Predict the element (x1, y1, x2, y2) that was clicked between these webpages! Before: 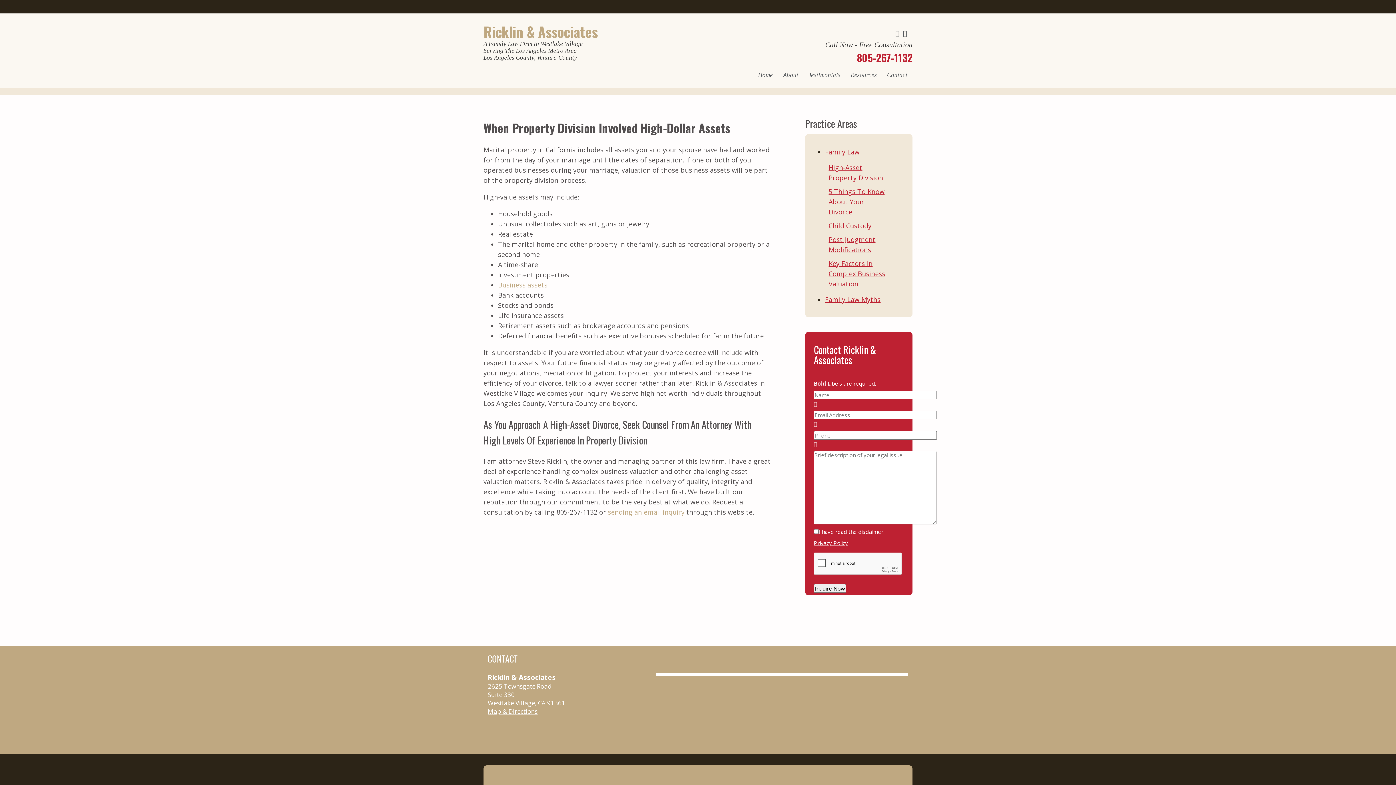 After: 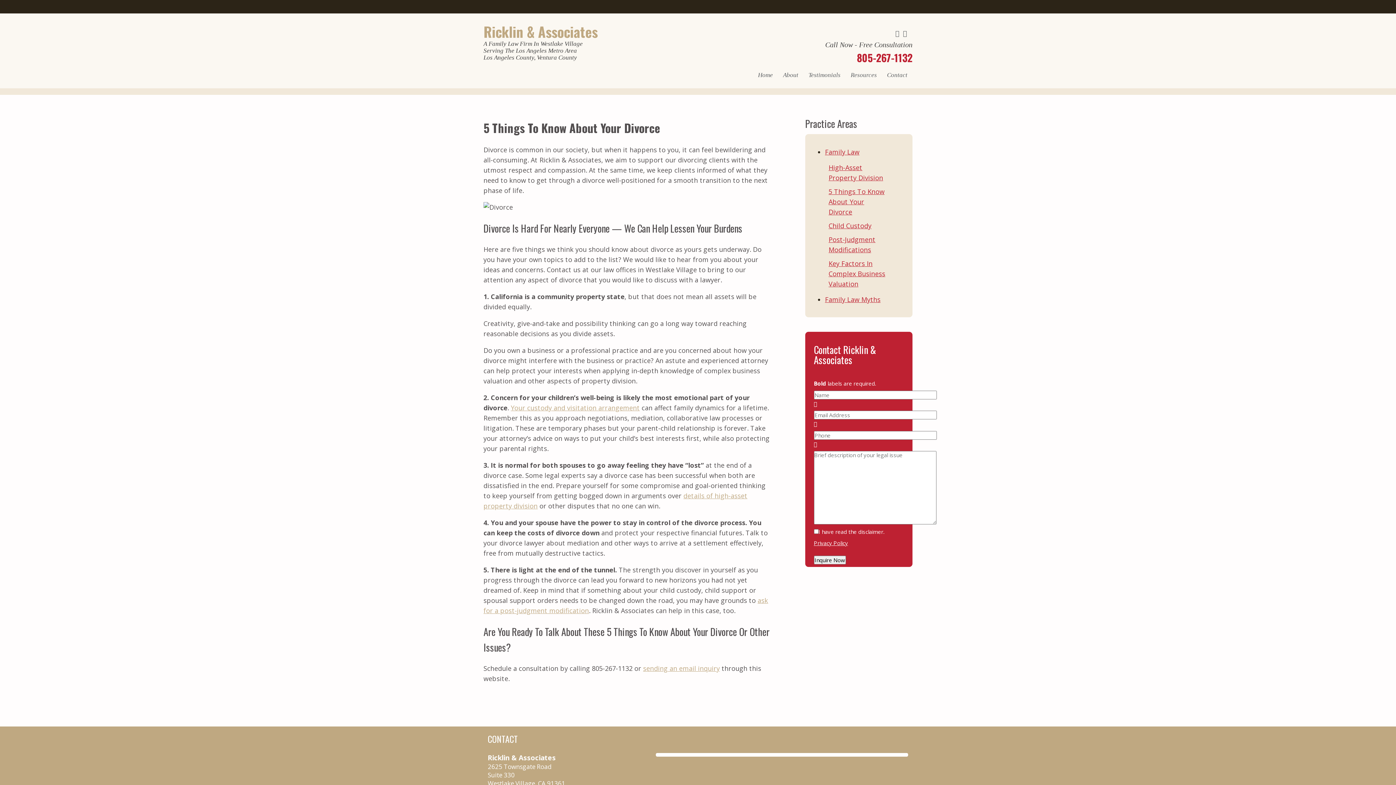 Action: bbox: (828, 187, 884, 216) label: 5 Things To Know About Your Divorce